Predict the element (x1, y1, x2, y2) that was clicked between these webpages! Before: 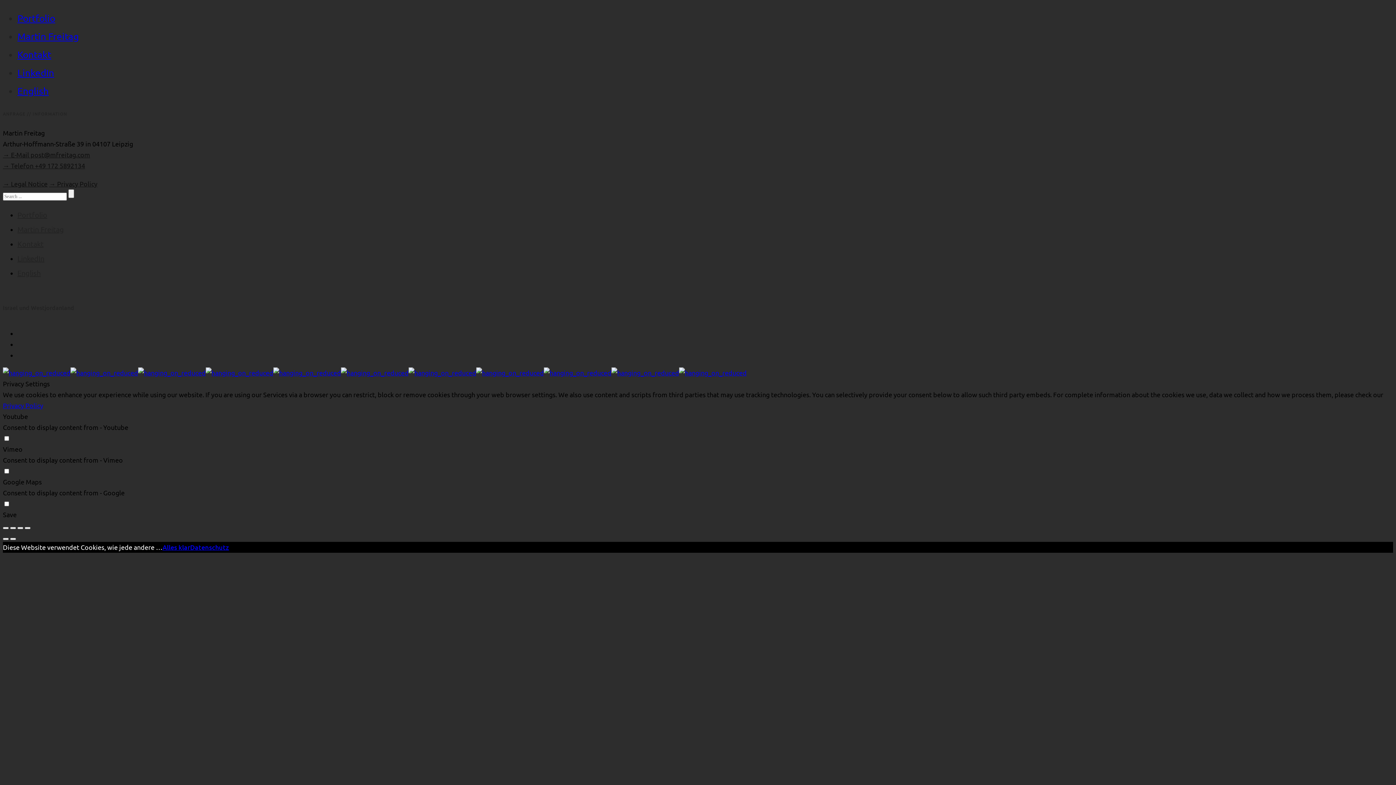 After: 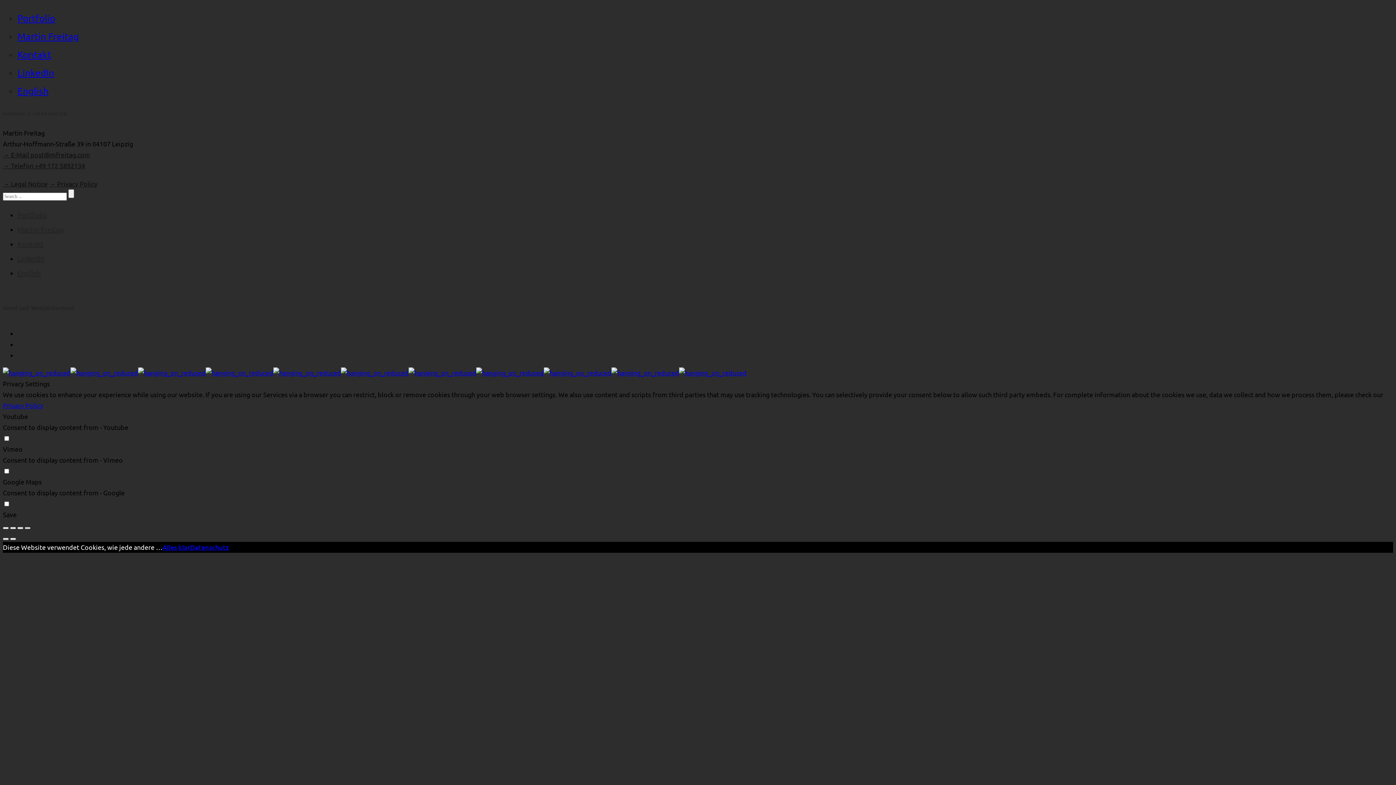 Action: bbox: (24, 527, 30, 529)